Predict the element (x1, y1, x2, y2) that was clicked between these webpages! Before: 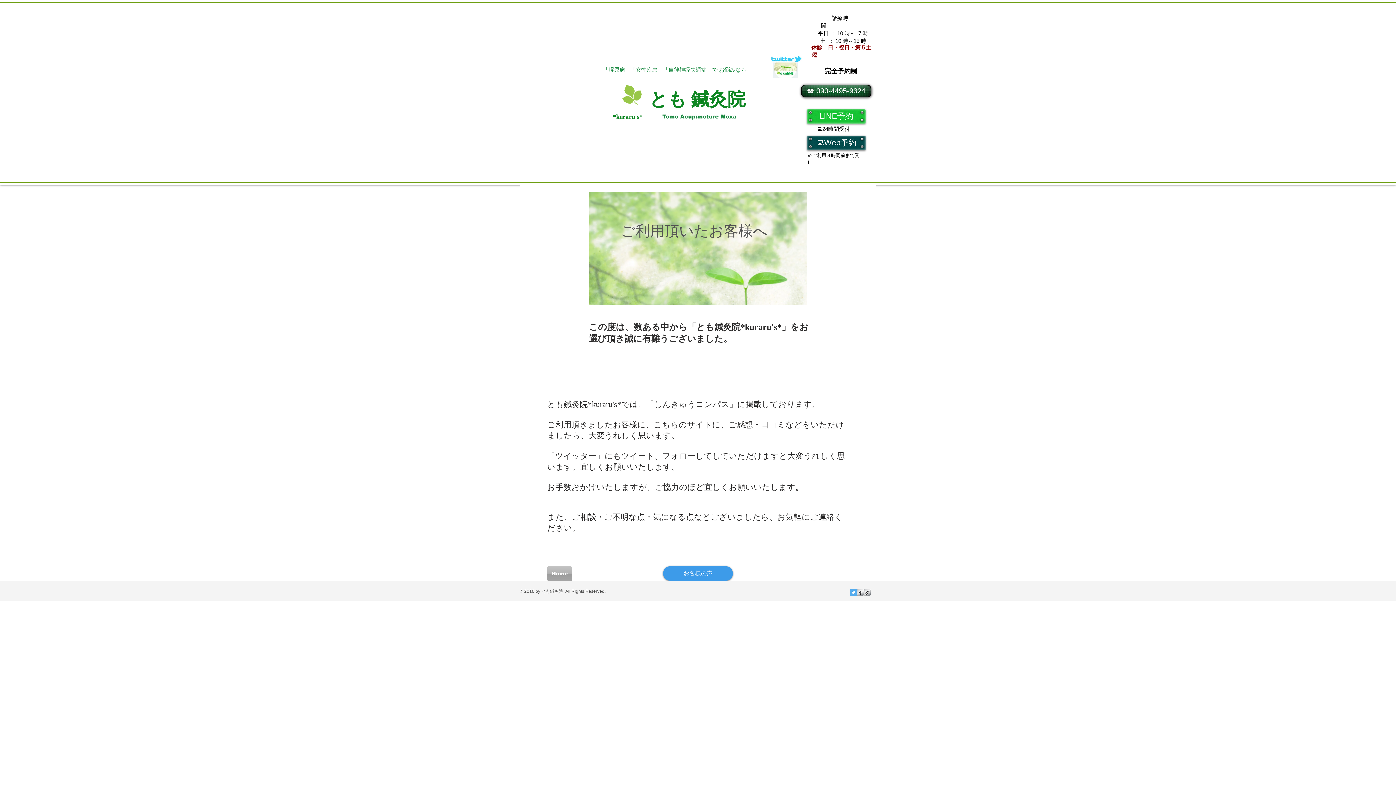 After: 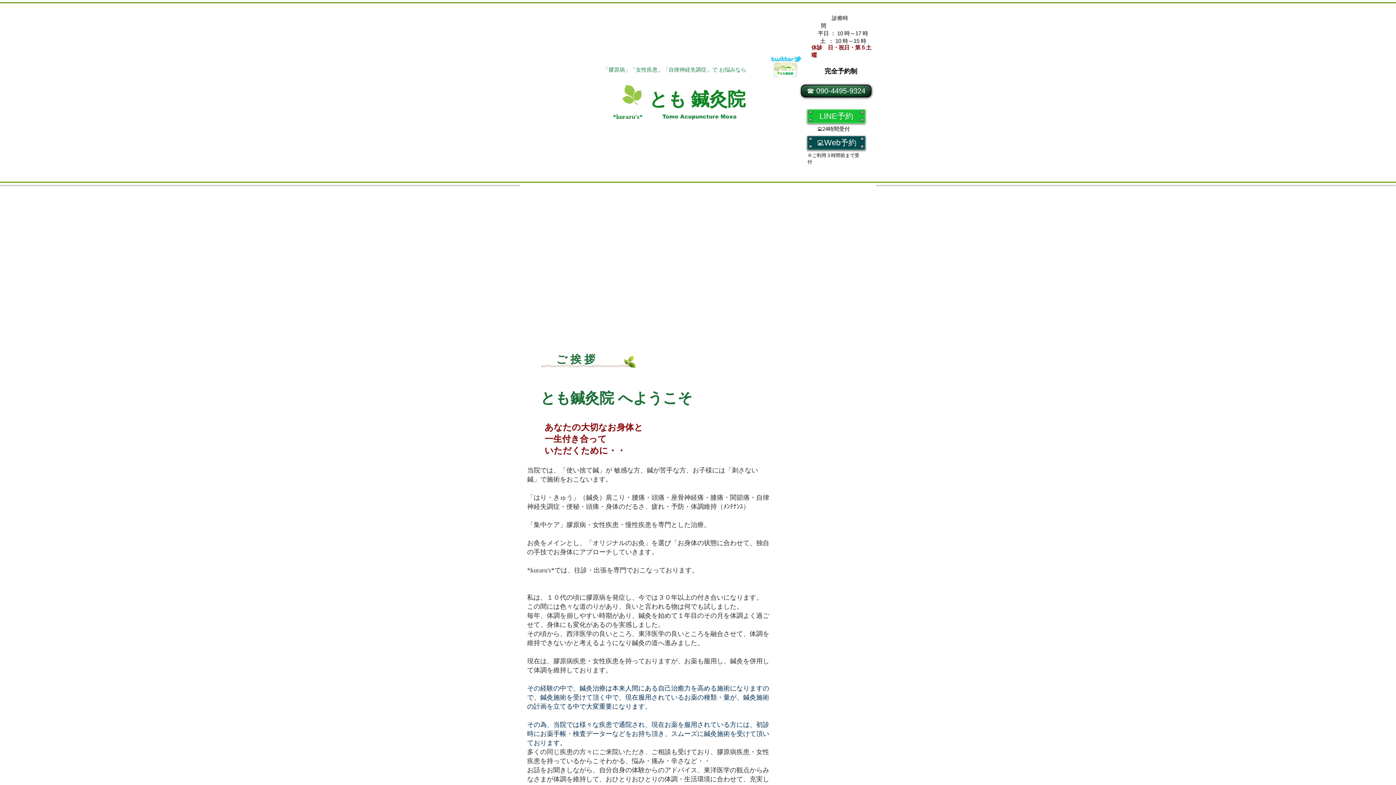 Action: bbox: (622, 84, 641, 104)